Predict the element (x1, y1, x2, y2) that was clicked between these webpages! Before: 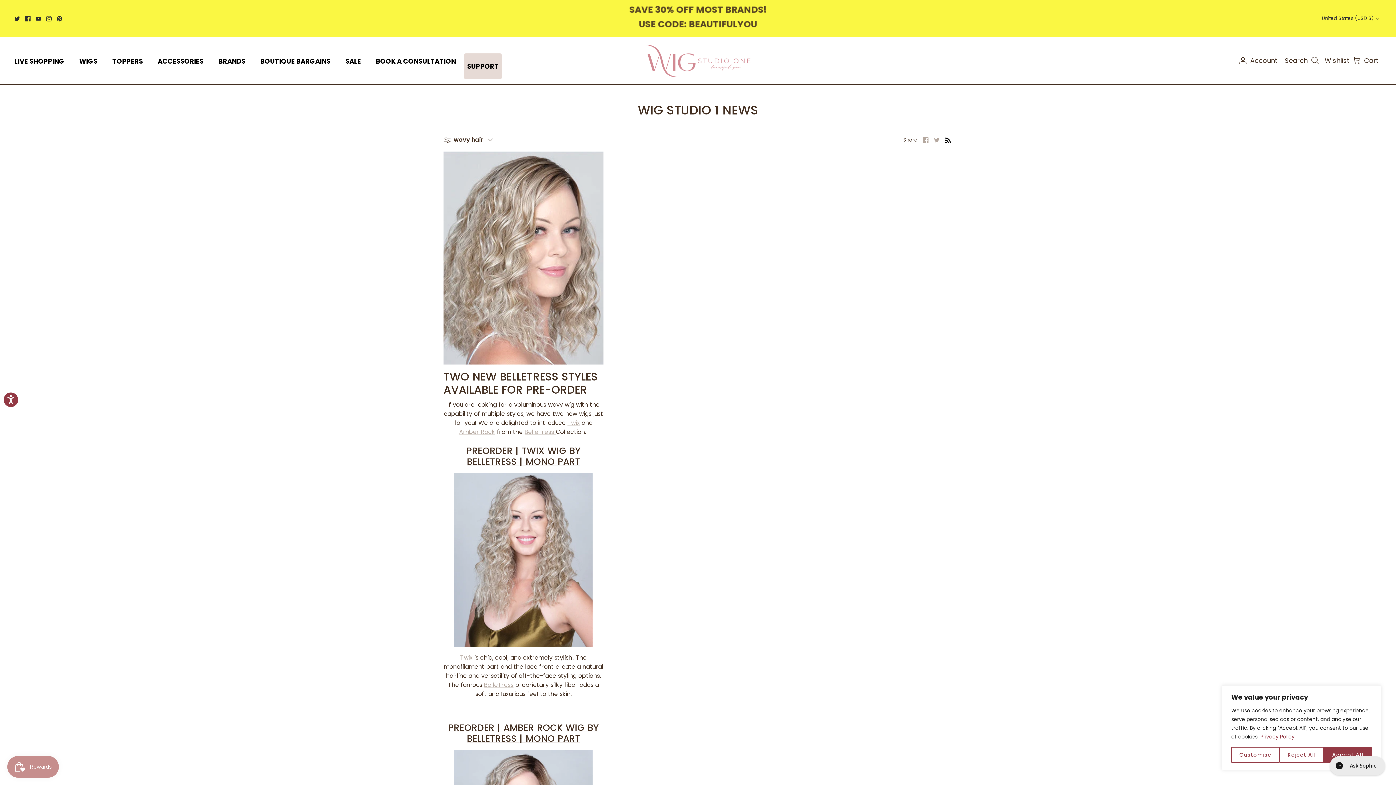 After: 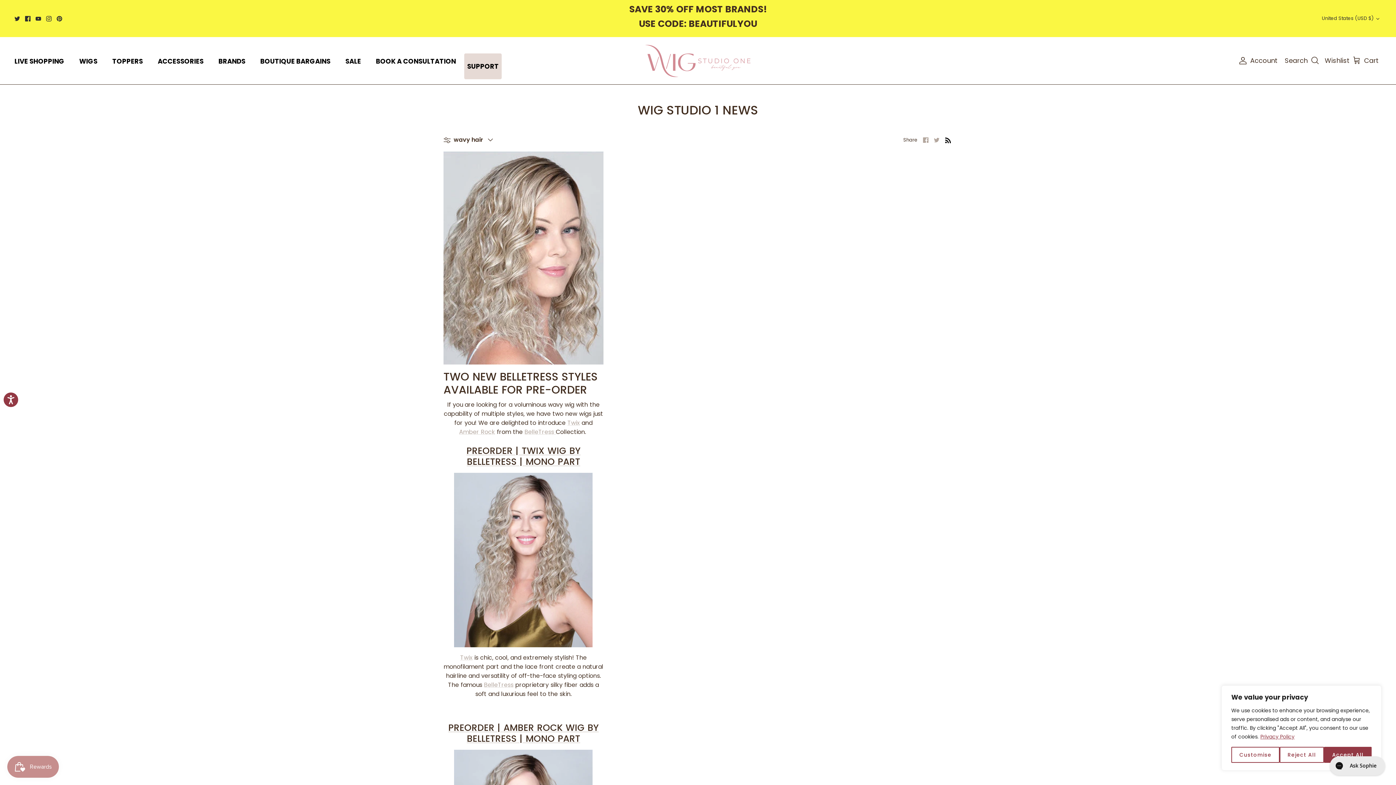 Action: bbox: (46, 15, 51, 21) label: Instagram (opens in a new tab)